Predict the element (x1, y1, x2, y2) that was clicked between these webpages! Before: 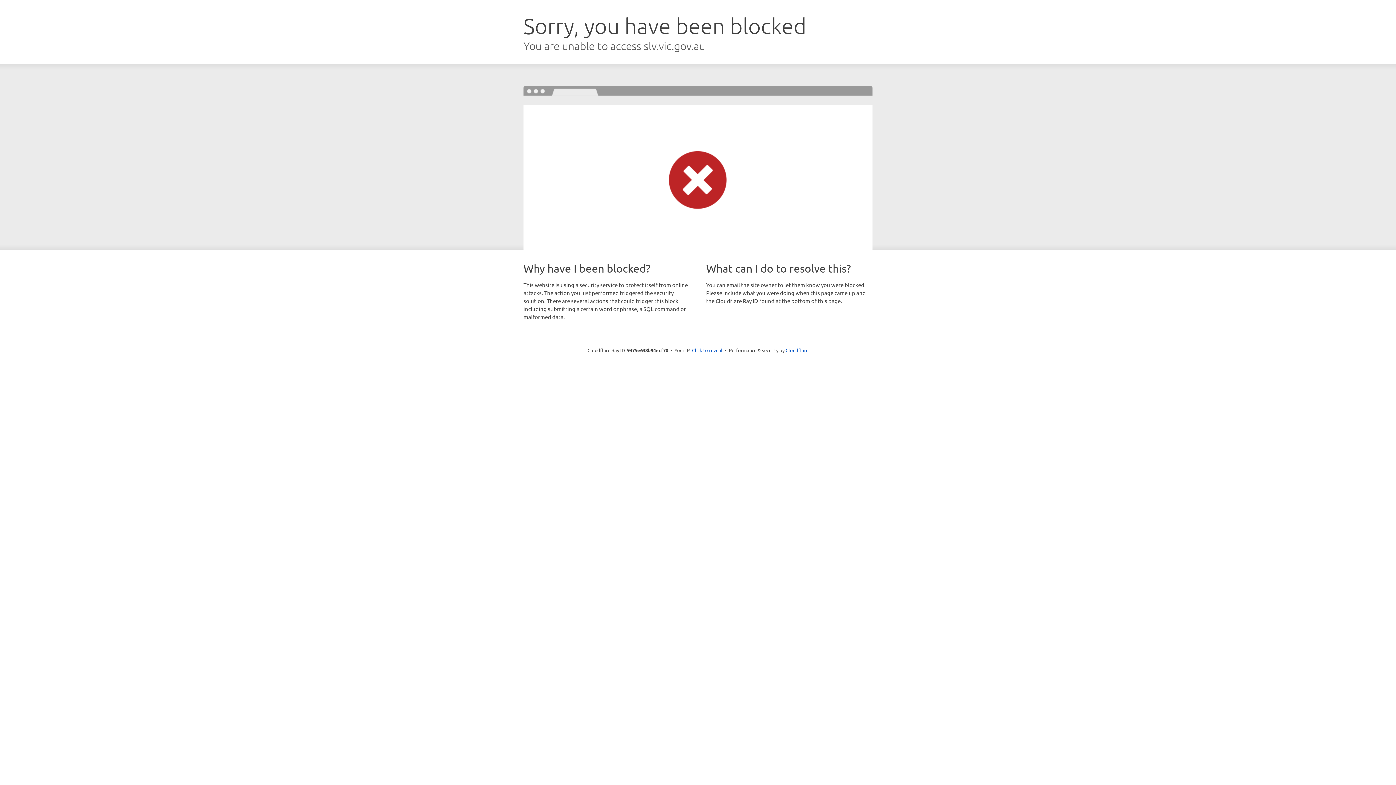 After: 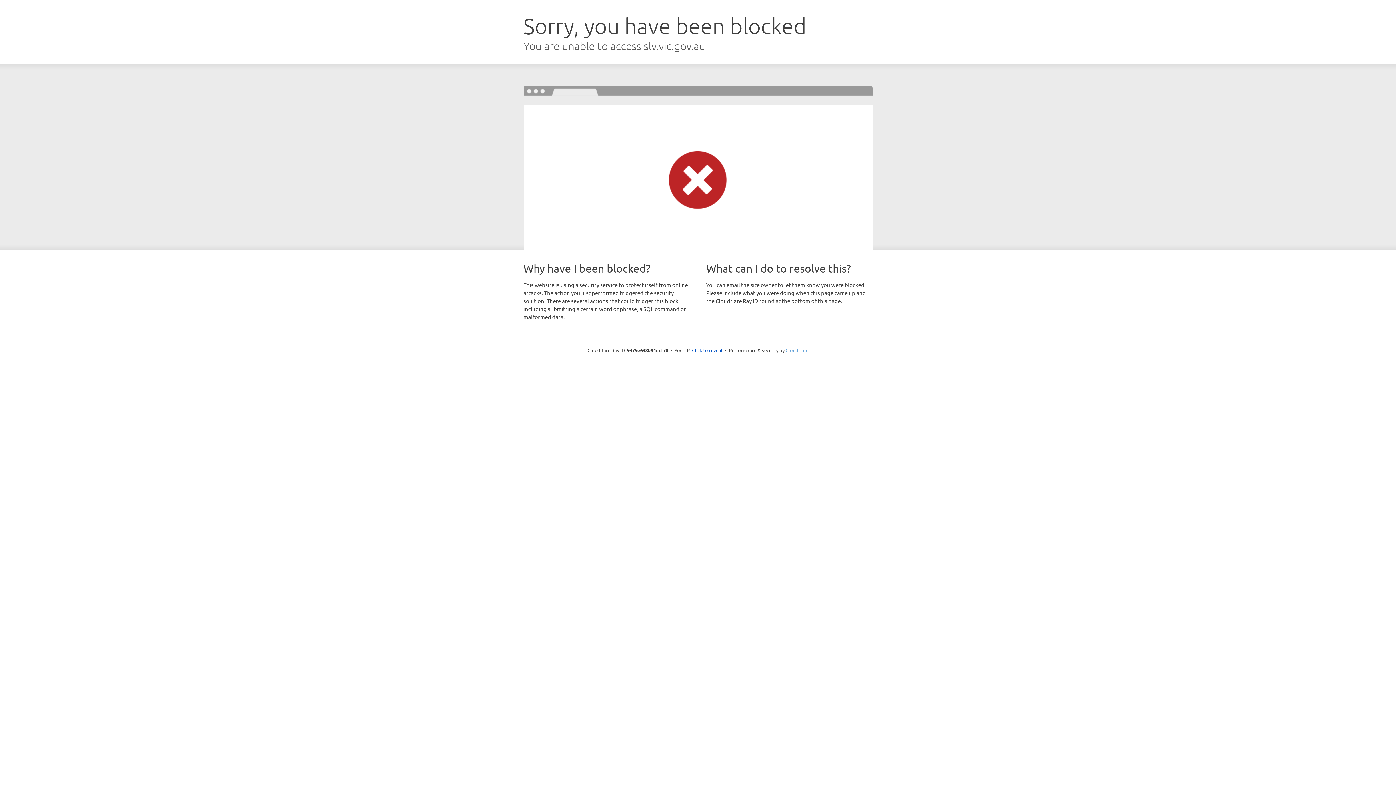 Action: bbox: (785, 347, 808, 353) label: Cloudflare